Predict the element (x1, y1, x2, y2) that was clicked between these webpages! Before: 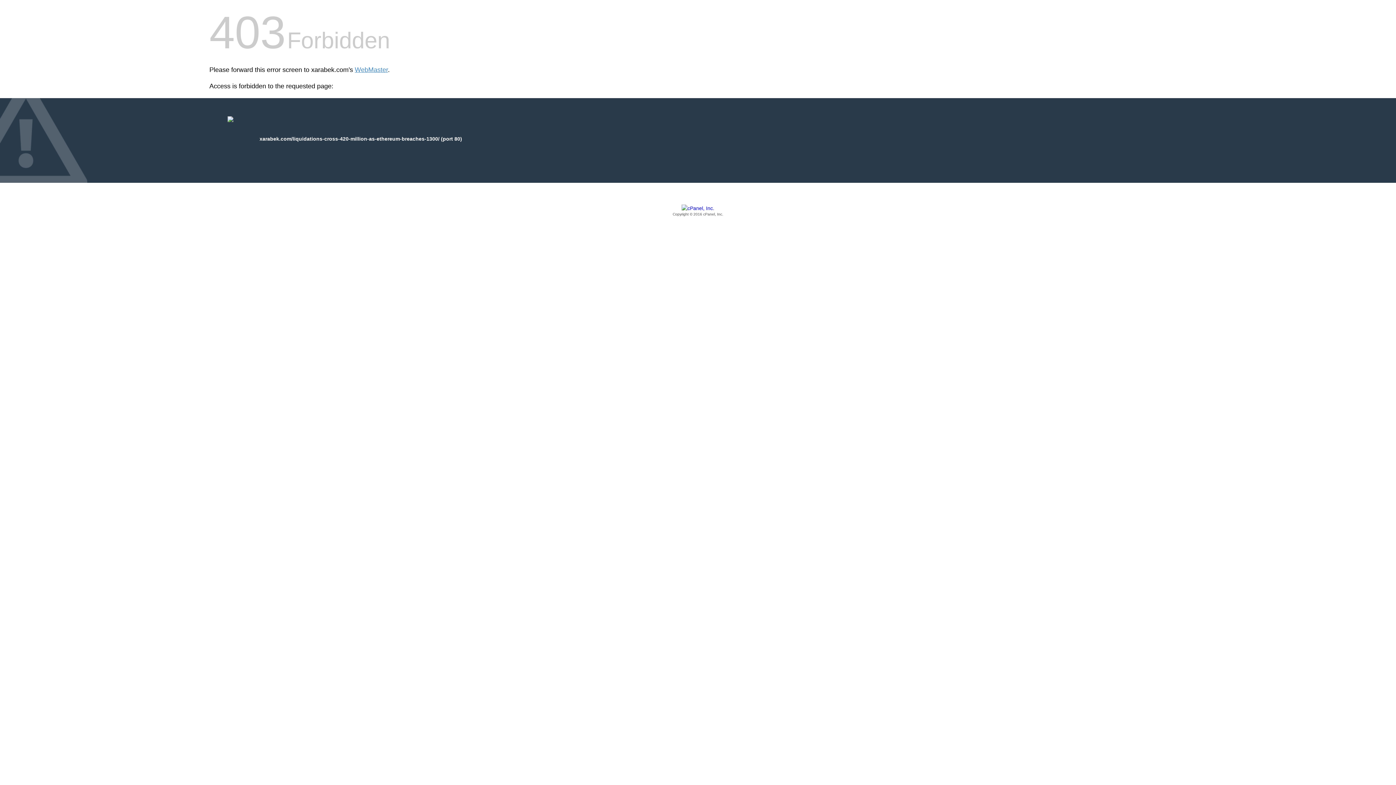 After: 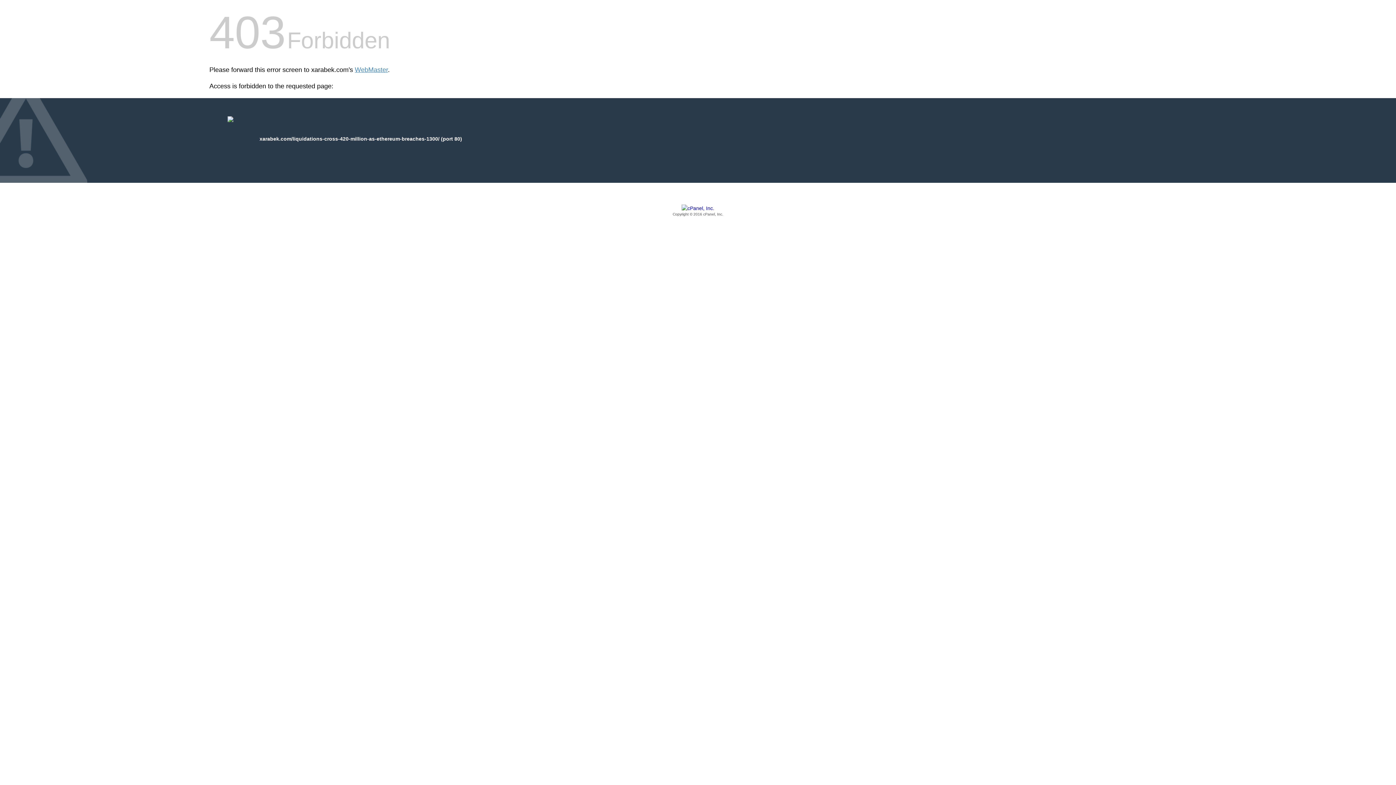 Action: label: Copyright © 2016 cPanel, Inc. bbox: (209, 205, 1186, 217)